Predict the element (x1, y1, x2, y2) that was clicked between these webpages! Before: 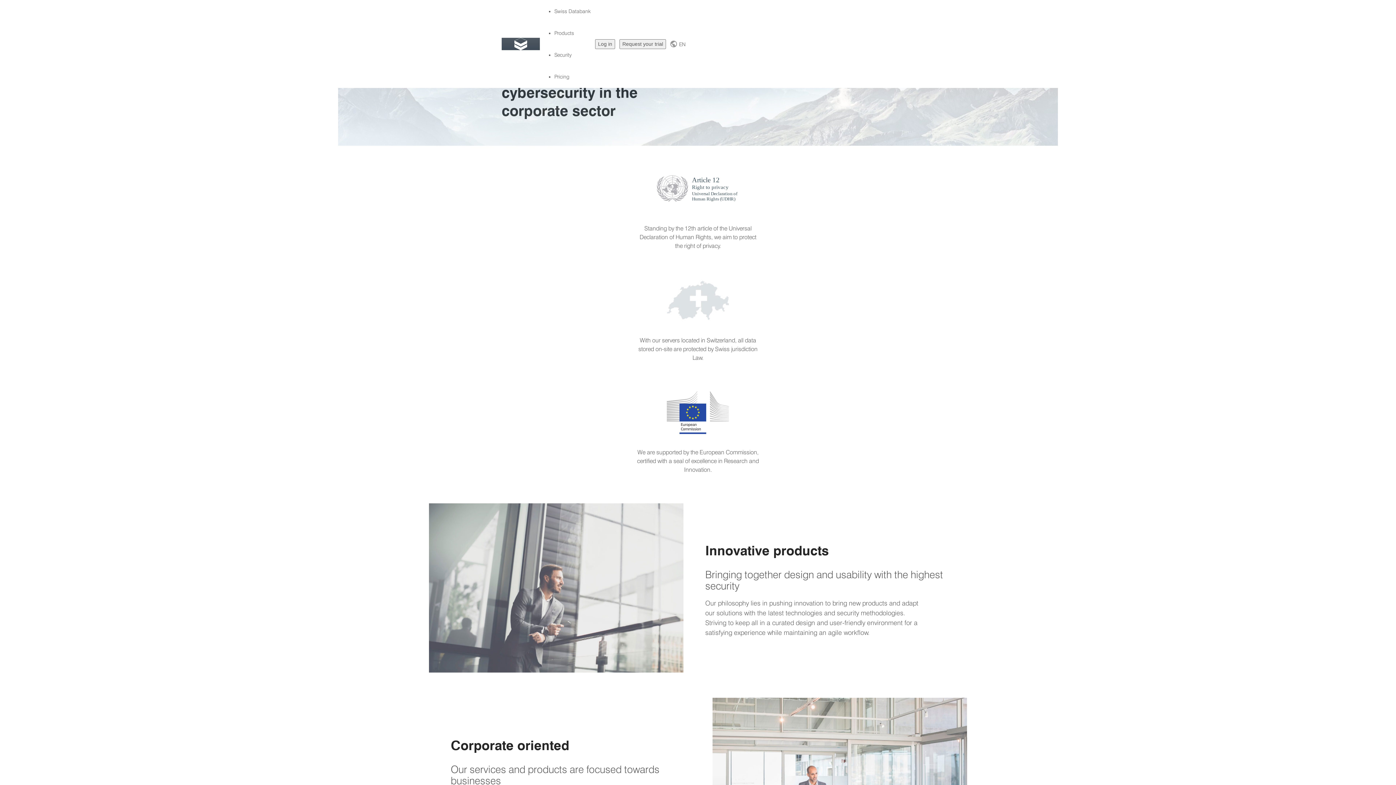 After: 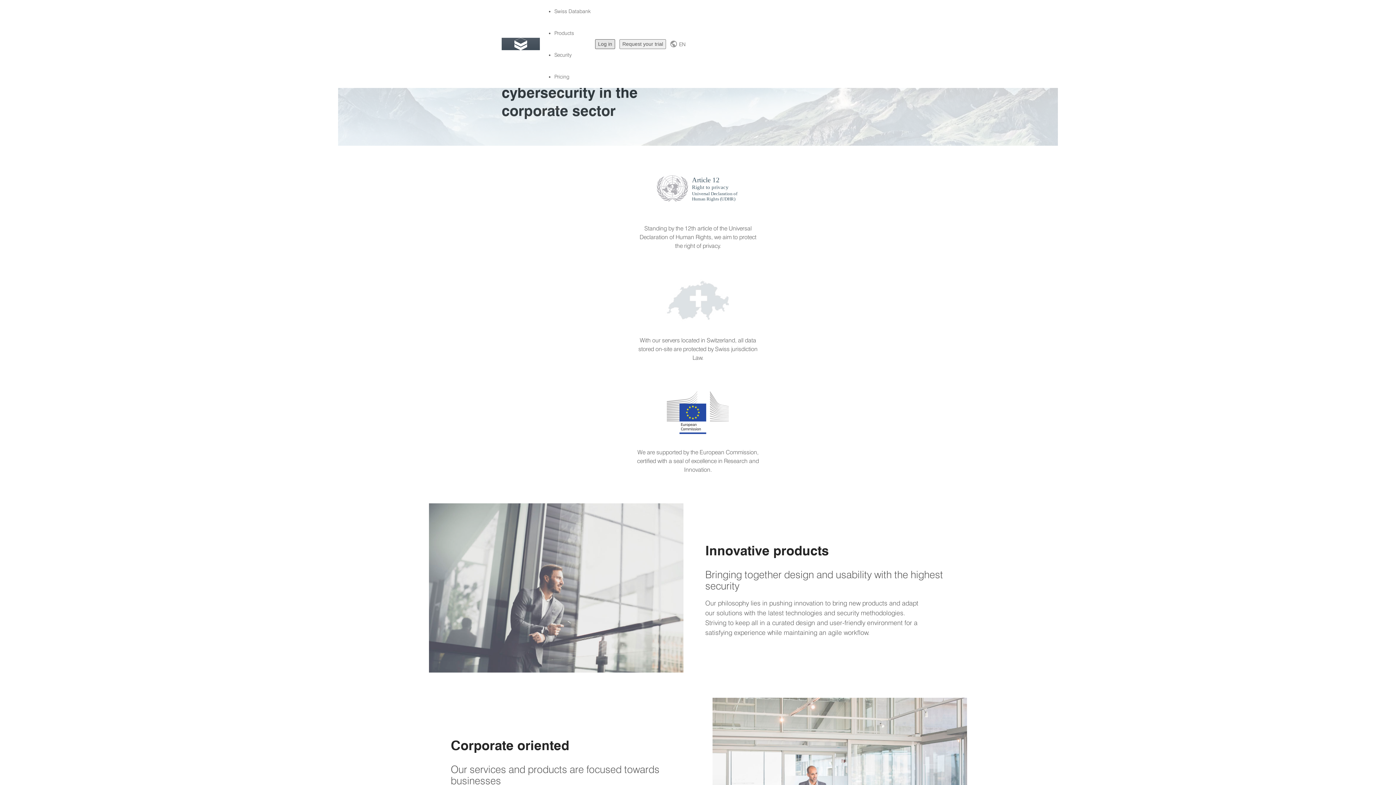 Action: label: Log in bbox: (595, 39, 615, 48)